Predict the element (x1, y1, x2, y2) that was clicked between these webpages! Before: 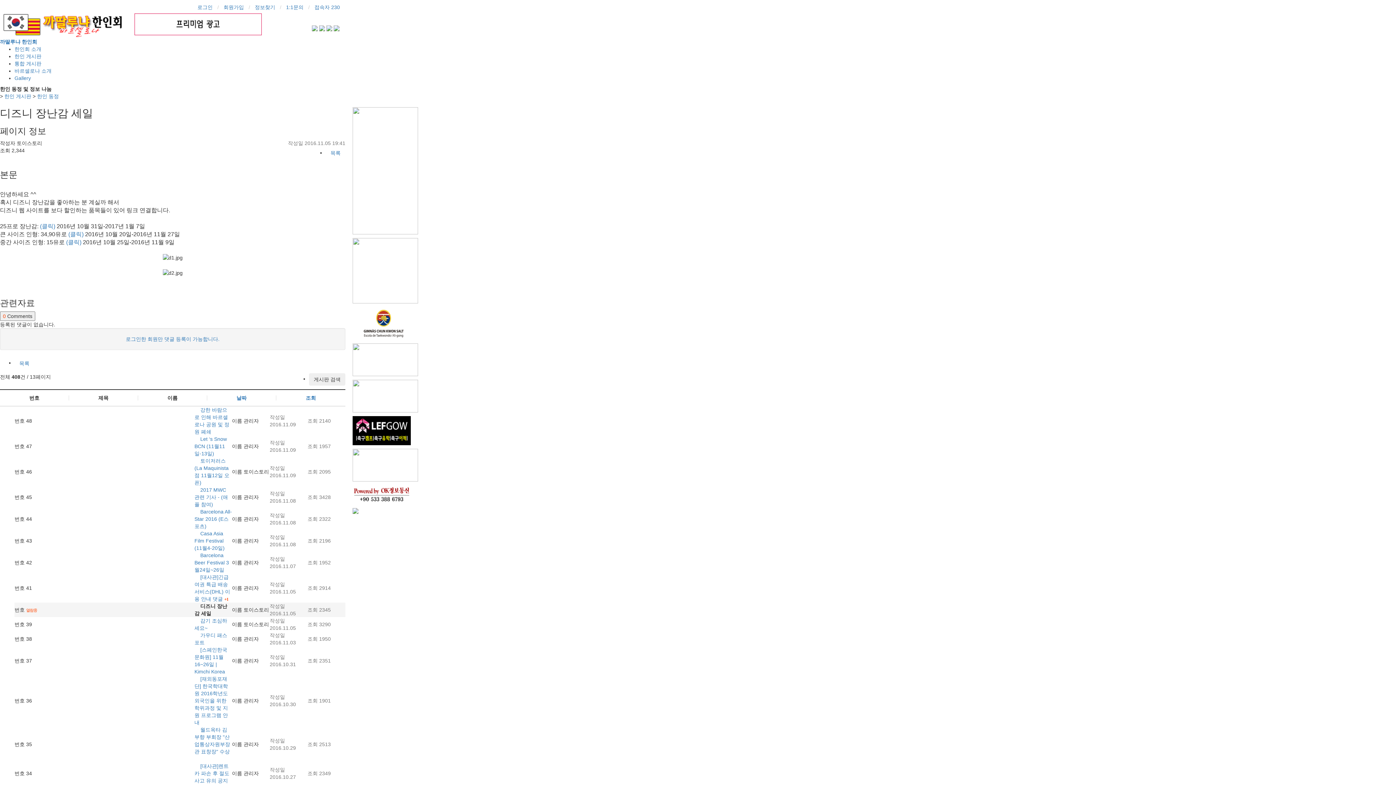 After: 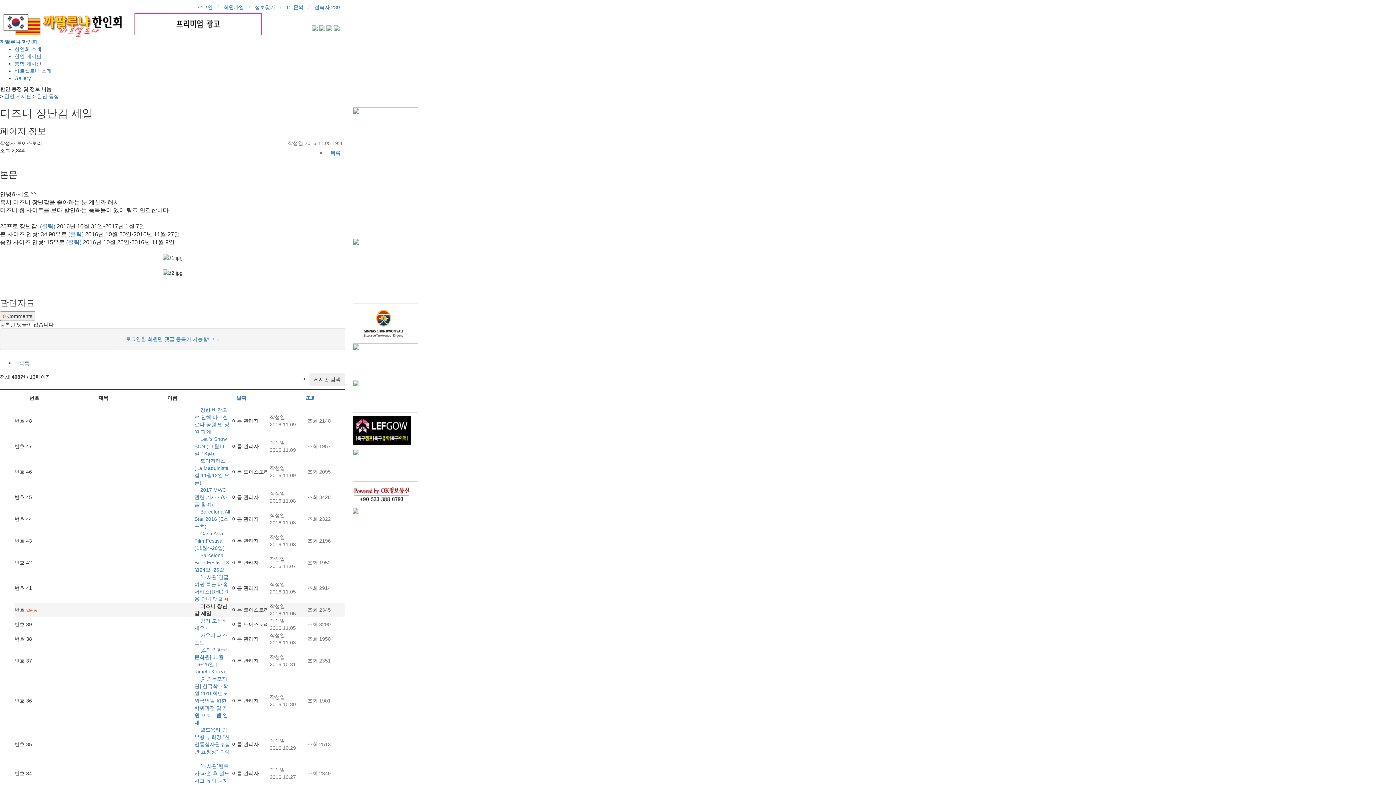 Action: bbox: (333, 25, 339, 30)